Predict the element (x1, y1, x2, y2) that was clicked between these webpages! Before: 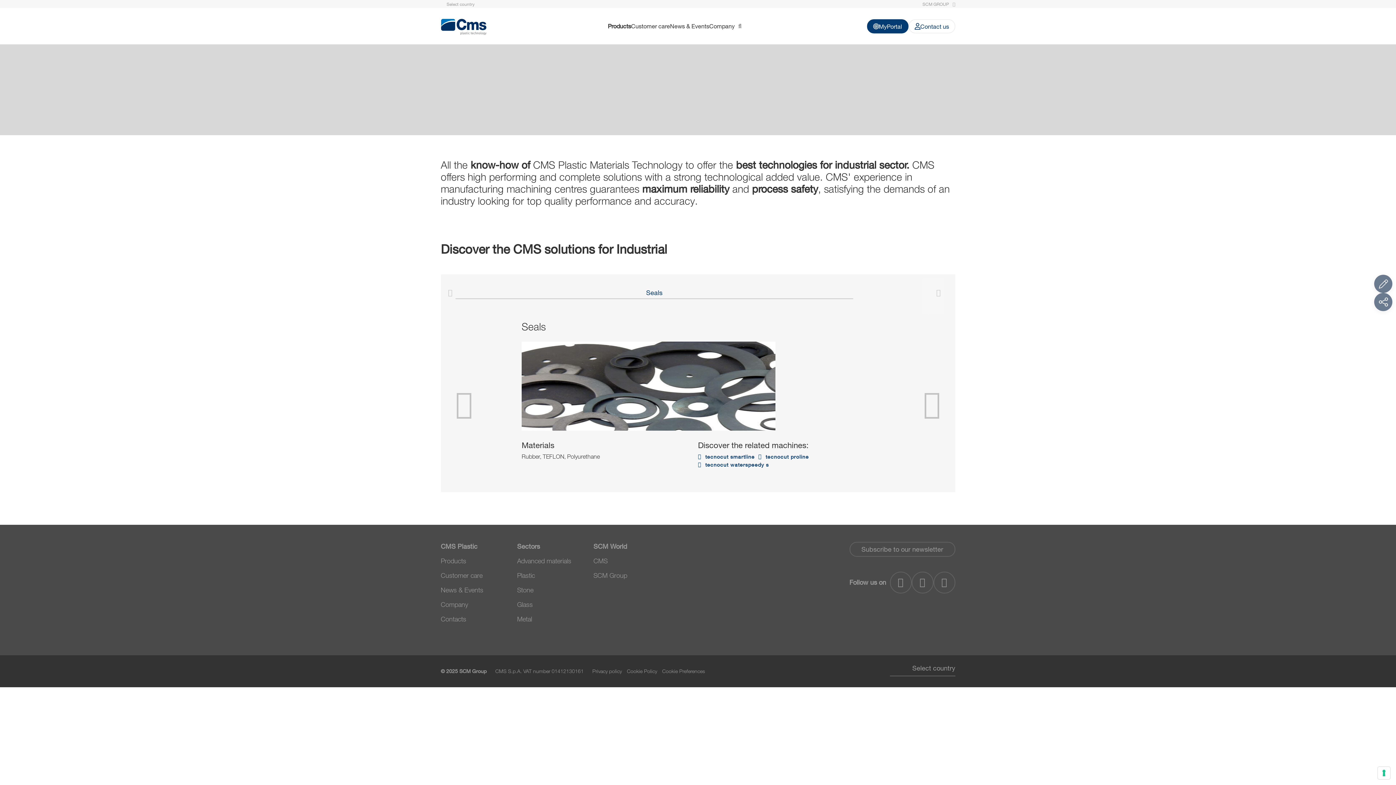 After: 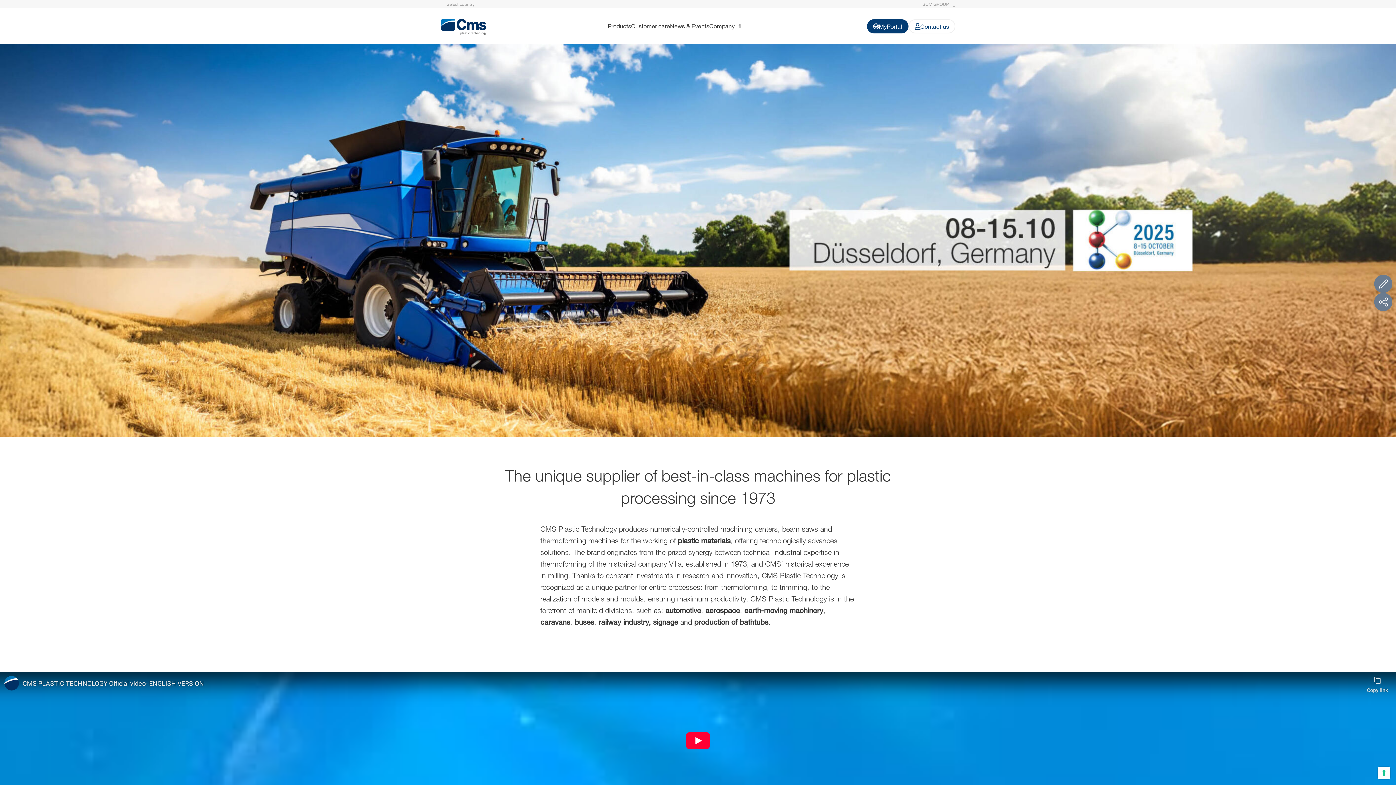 Action: bbox: (440, 22, 486, 29)